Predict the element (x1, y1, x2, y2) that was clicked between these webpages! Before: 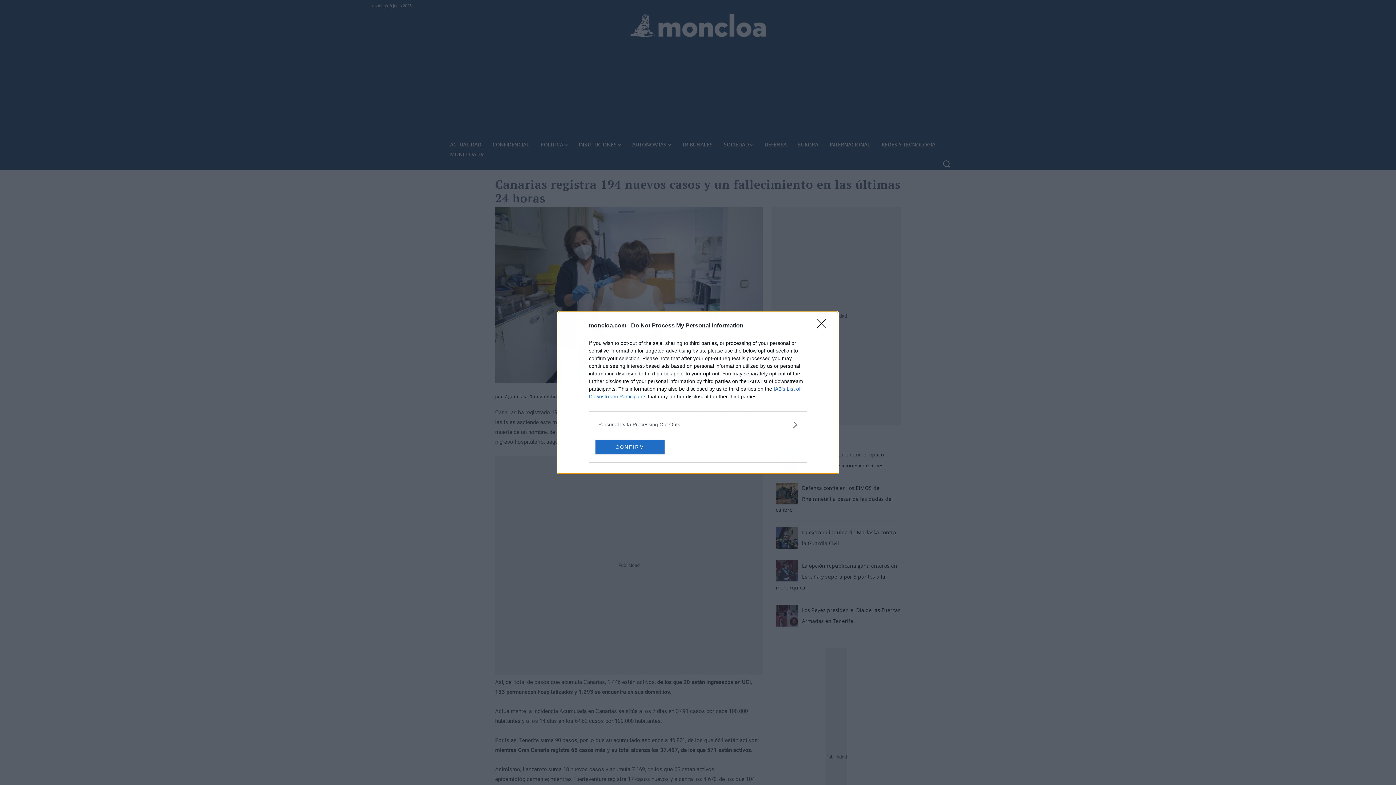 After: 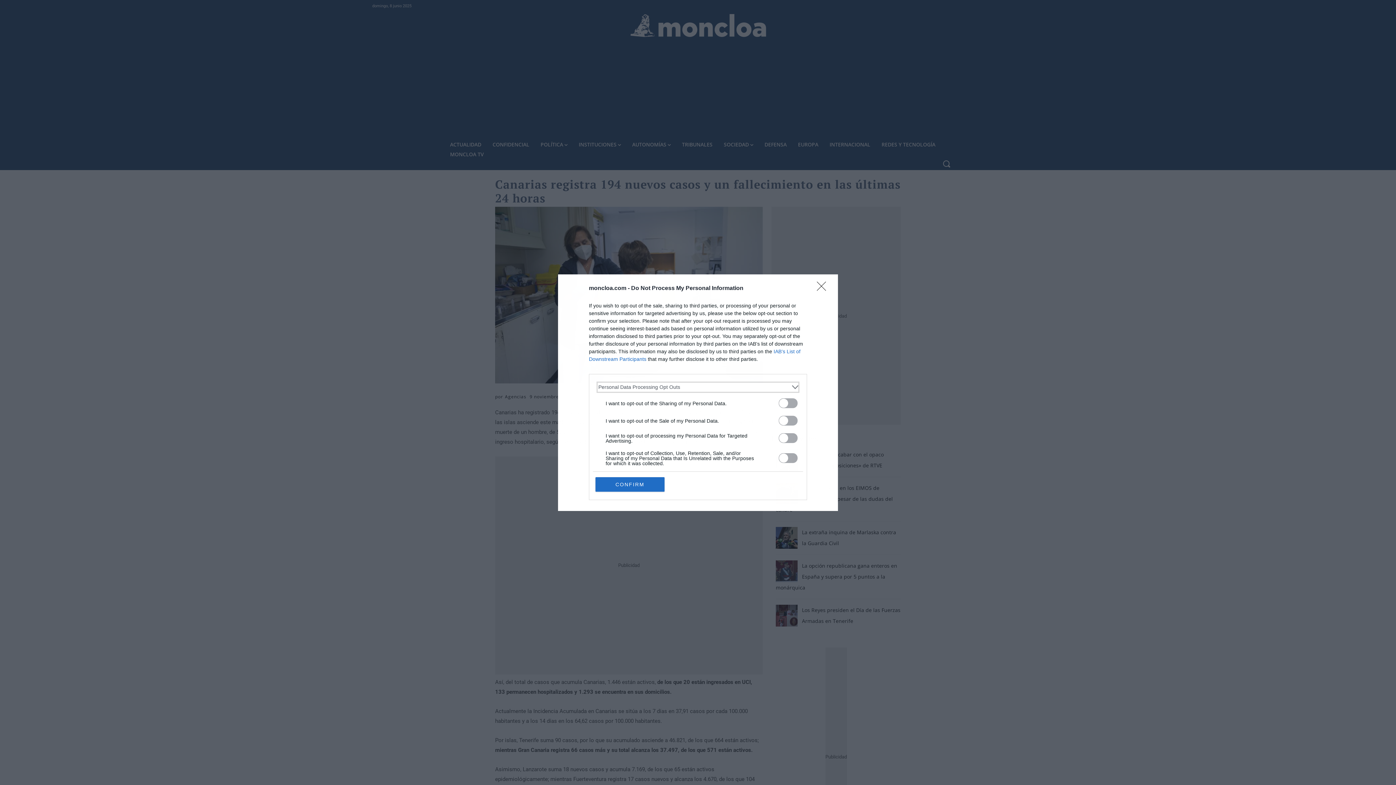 Action: label: Opt-Outs bbox: (598, 420, 797, 428)